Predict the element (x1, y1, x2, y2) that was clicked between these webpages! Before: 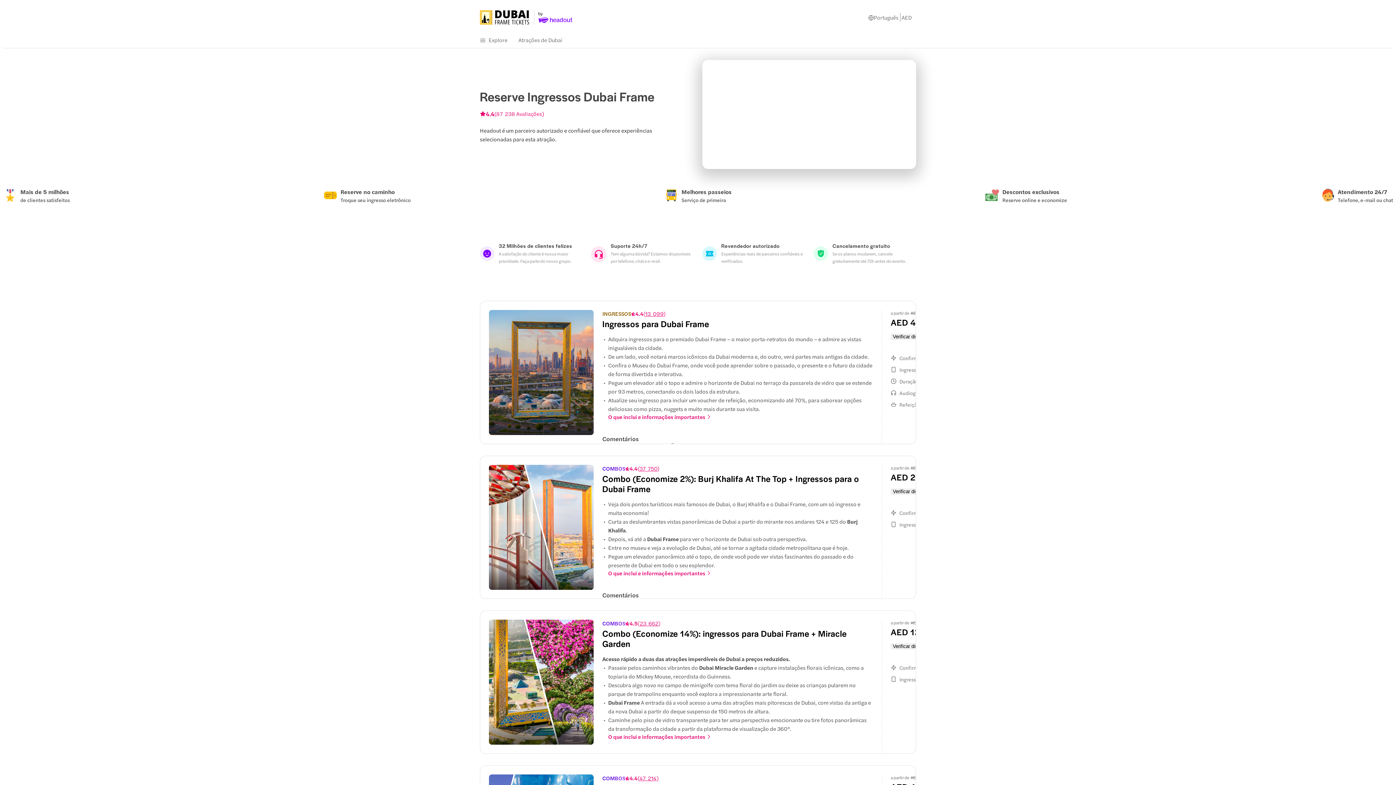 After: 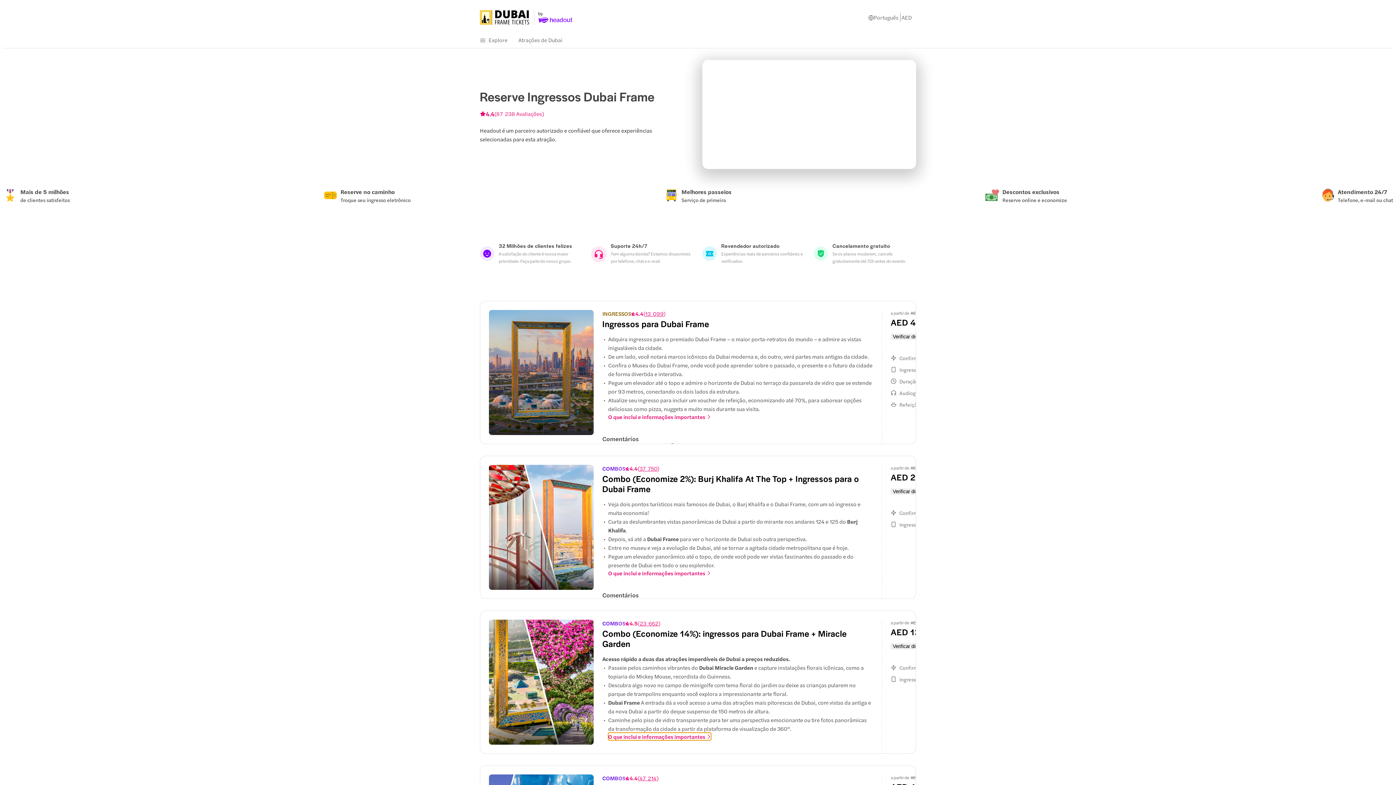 Action: label: O que inclui e informações importantes bbox: (608, 733, 711, 740)